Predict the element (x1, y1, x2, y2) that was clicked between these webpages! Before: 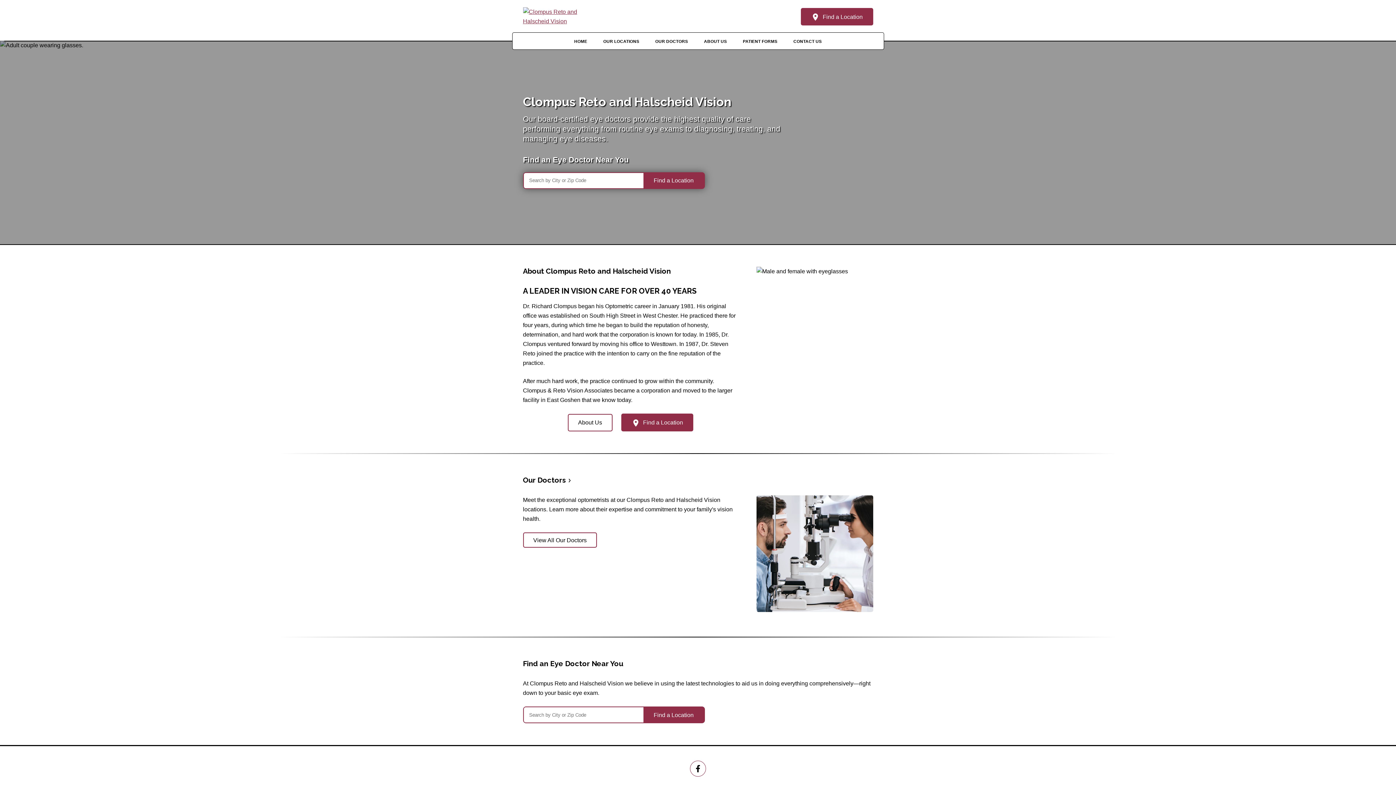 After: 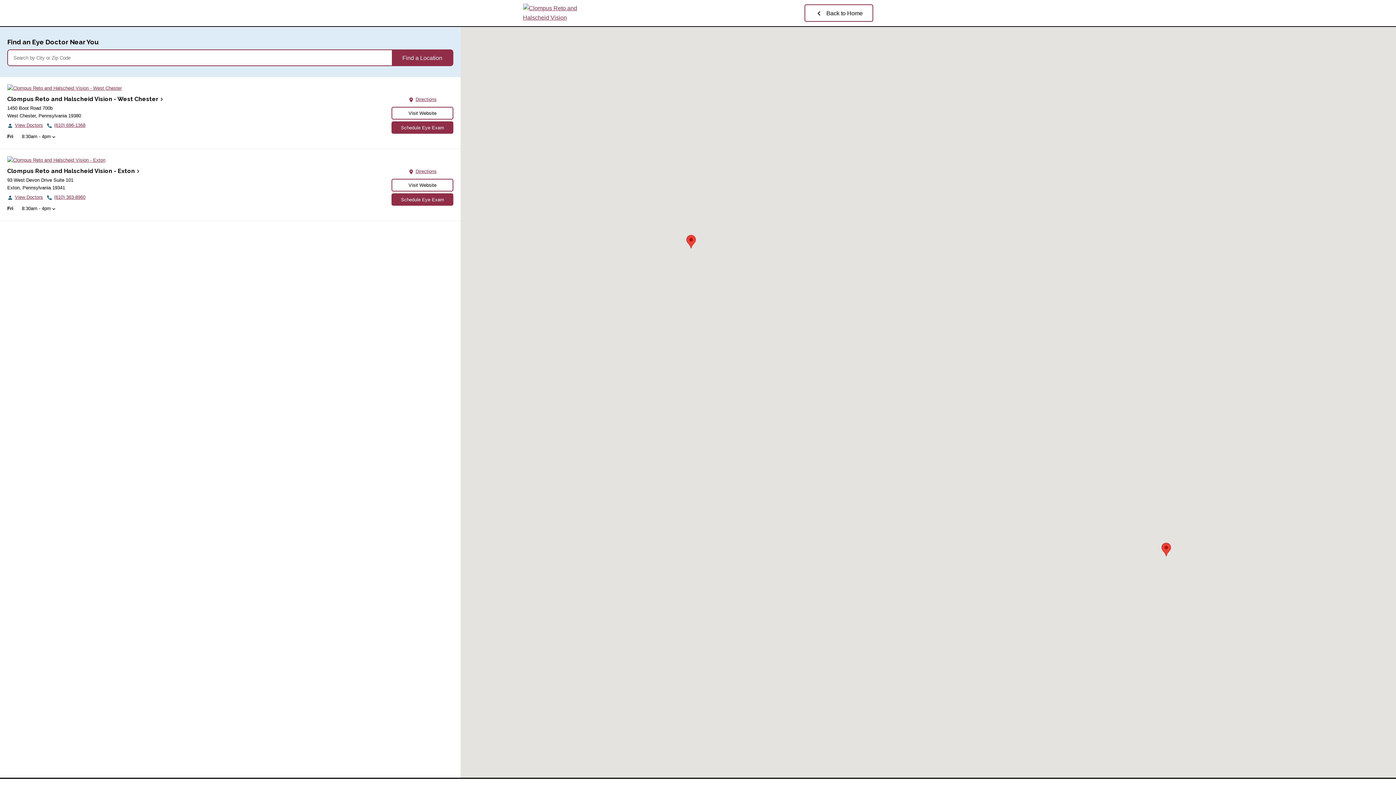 Action: bbox: (800, 7, 873, 25) label: Find a Location